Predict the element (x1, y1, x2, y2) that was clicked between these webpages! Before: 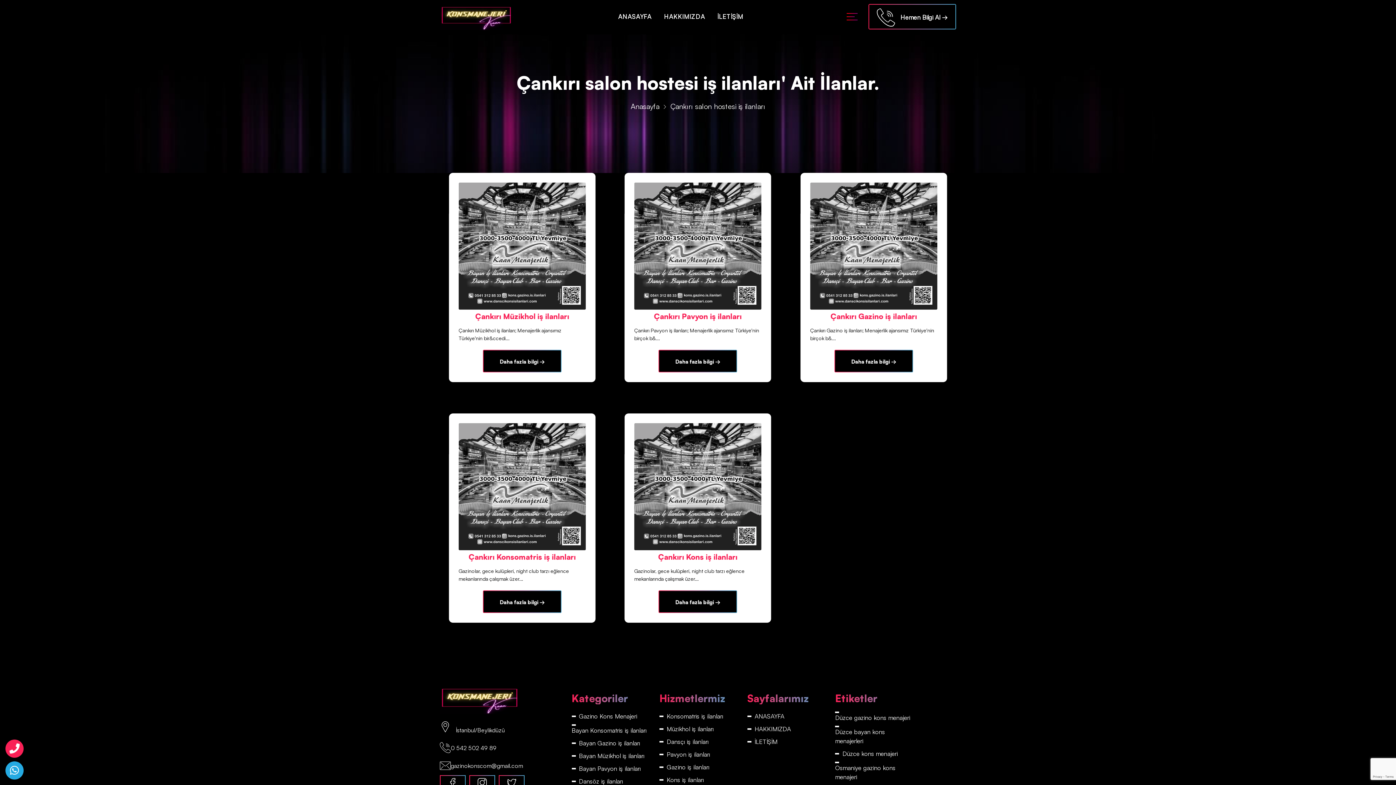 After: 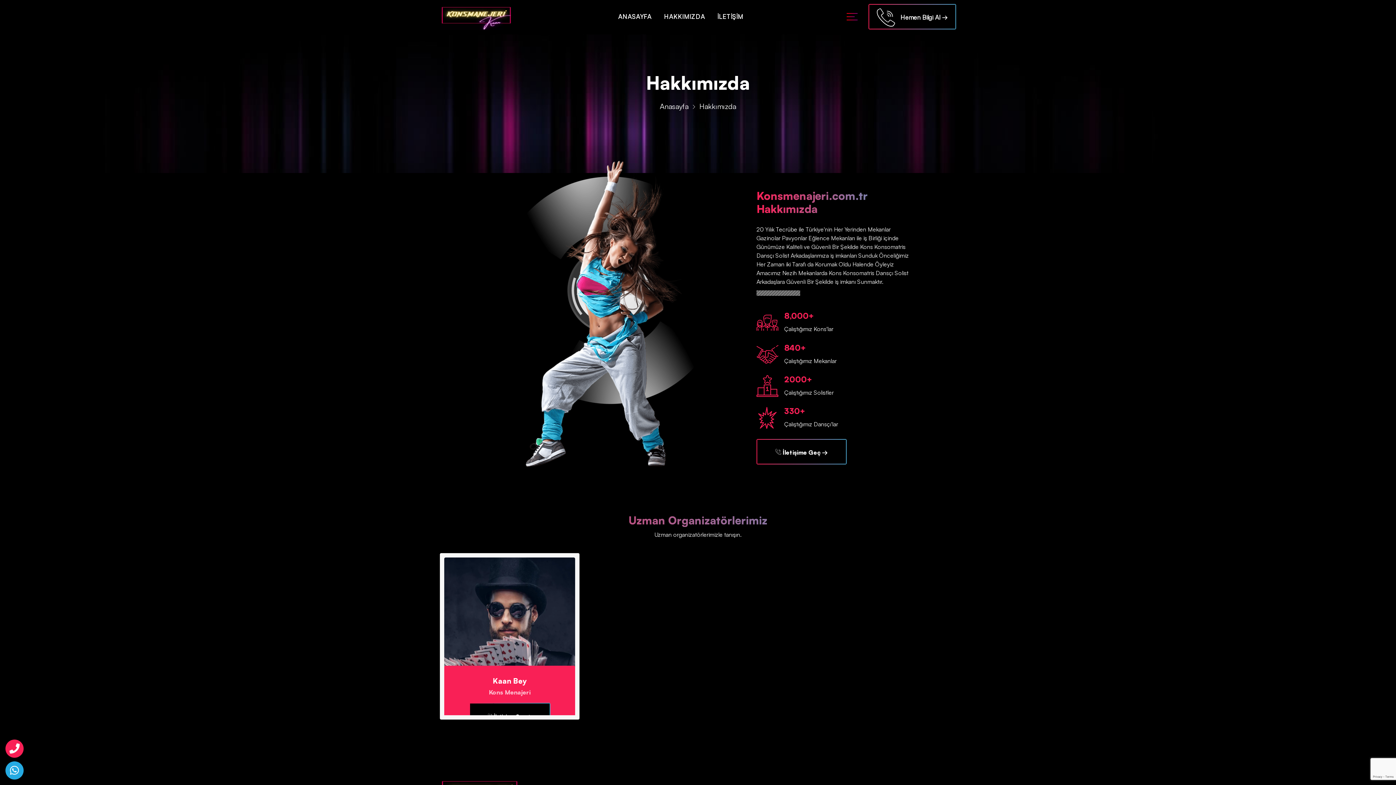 Action: label: HAKKIMIZDA bbox: (662, 8, 707, 24)